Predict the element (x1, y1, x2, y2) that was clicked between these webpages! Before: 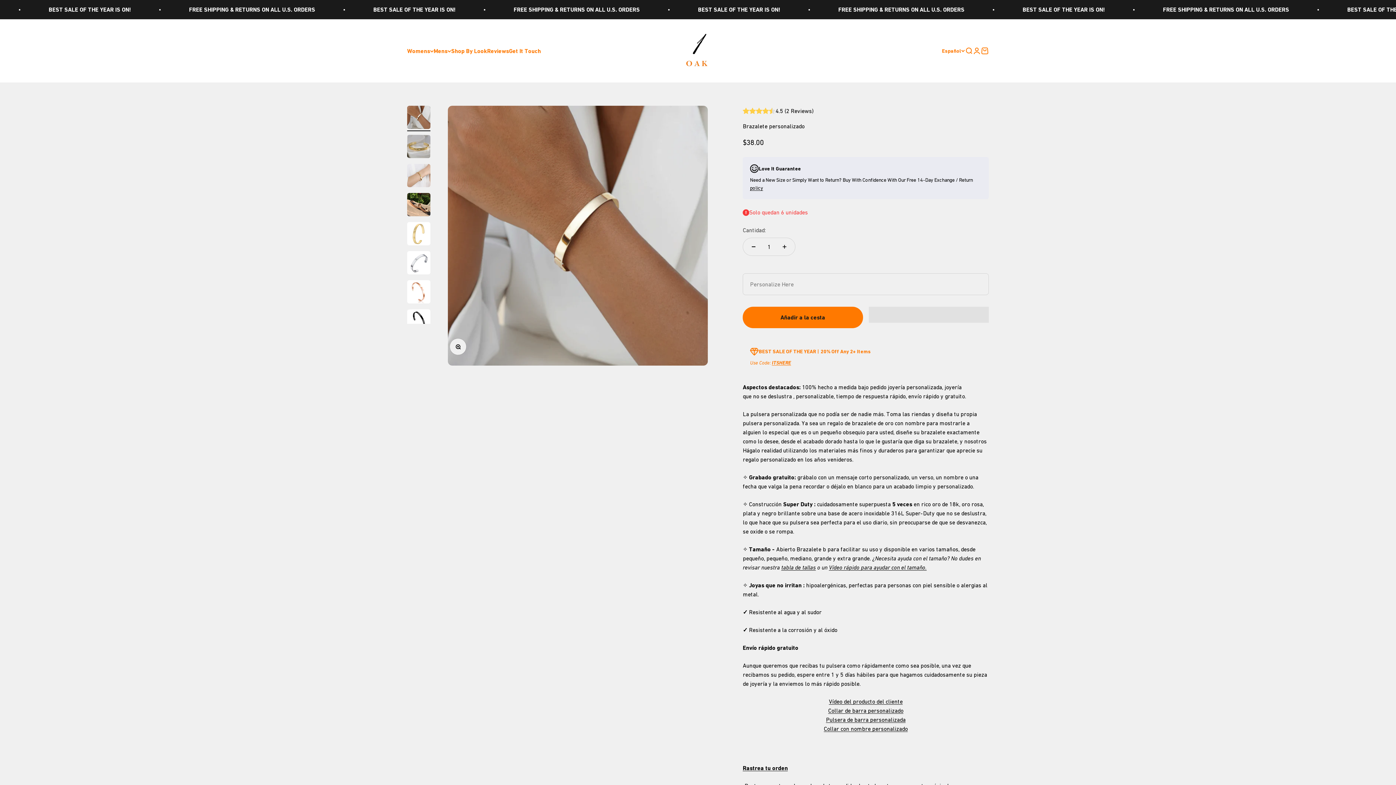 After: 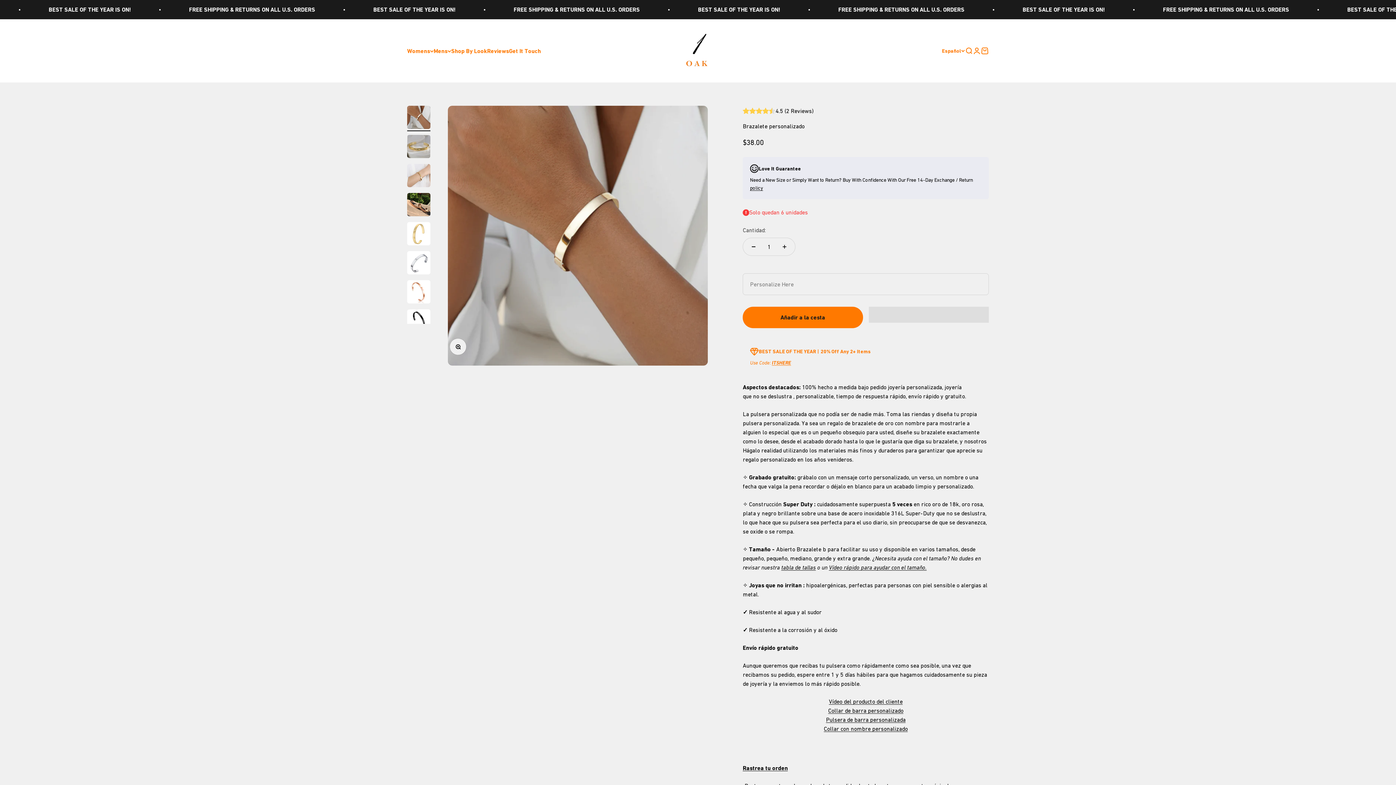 Action: label: Pulsera de barra personalizada bbox: (826, 716, 905, 723)